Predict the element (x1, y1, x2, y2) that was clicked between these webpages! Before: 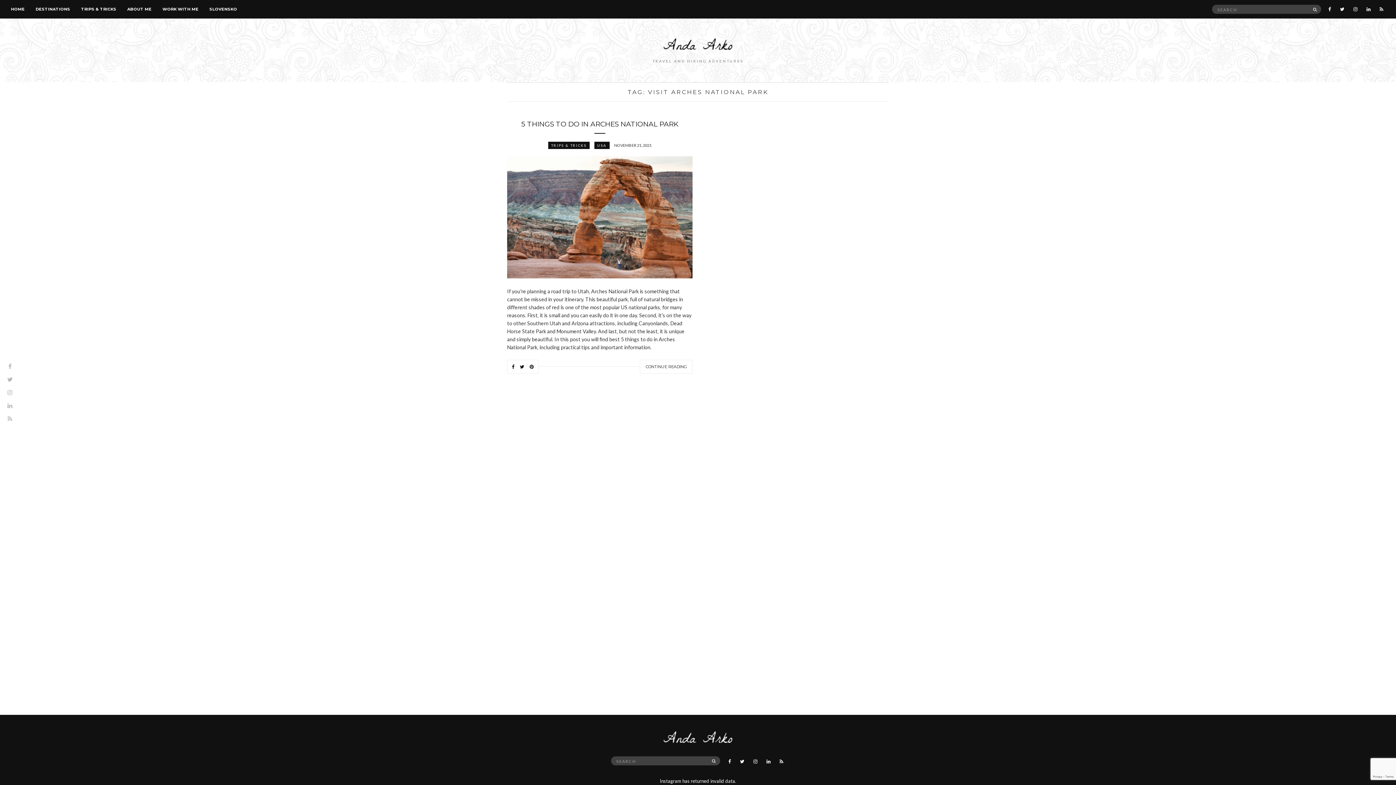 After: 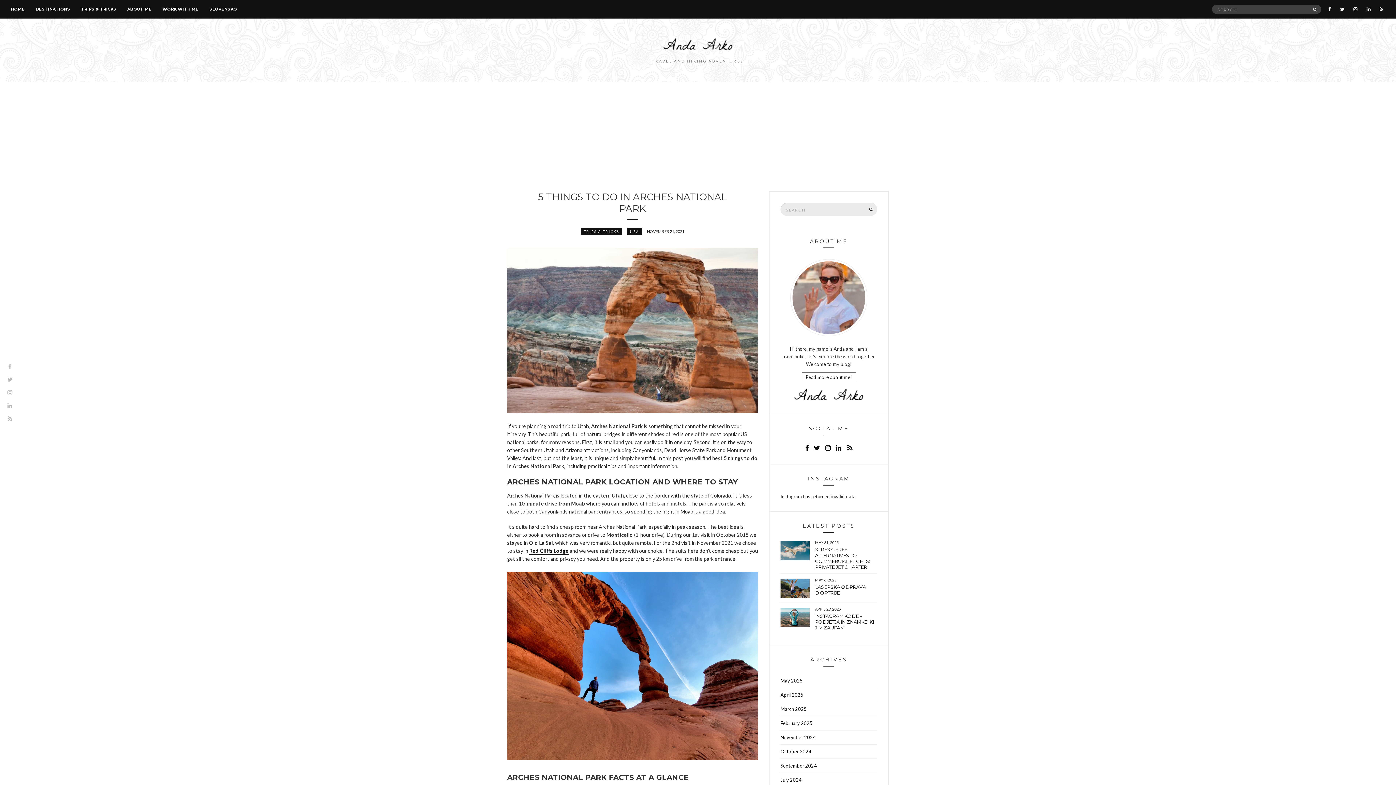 Action: bbox: (640, 360, 692, 373) label: CONTINUE READING